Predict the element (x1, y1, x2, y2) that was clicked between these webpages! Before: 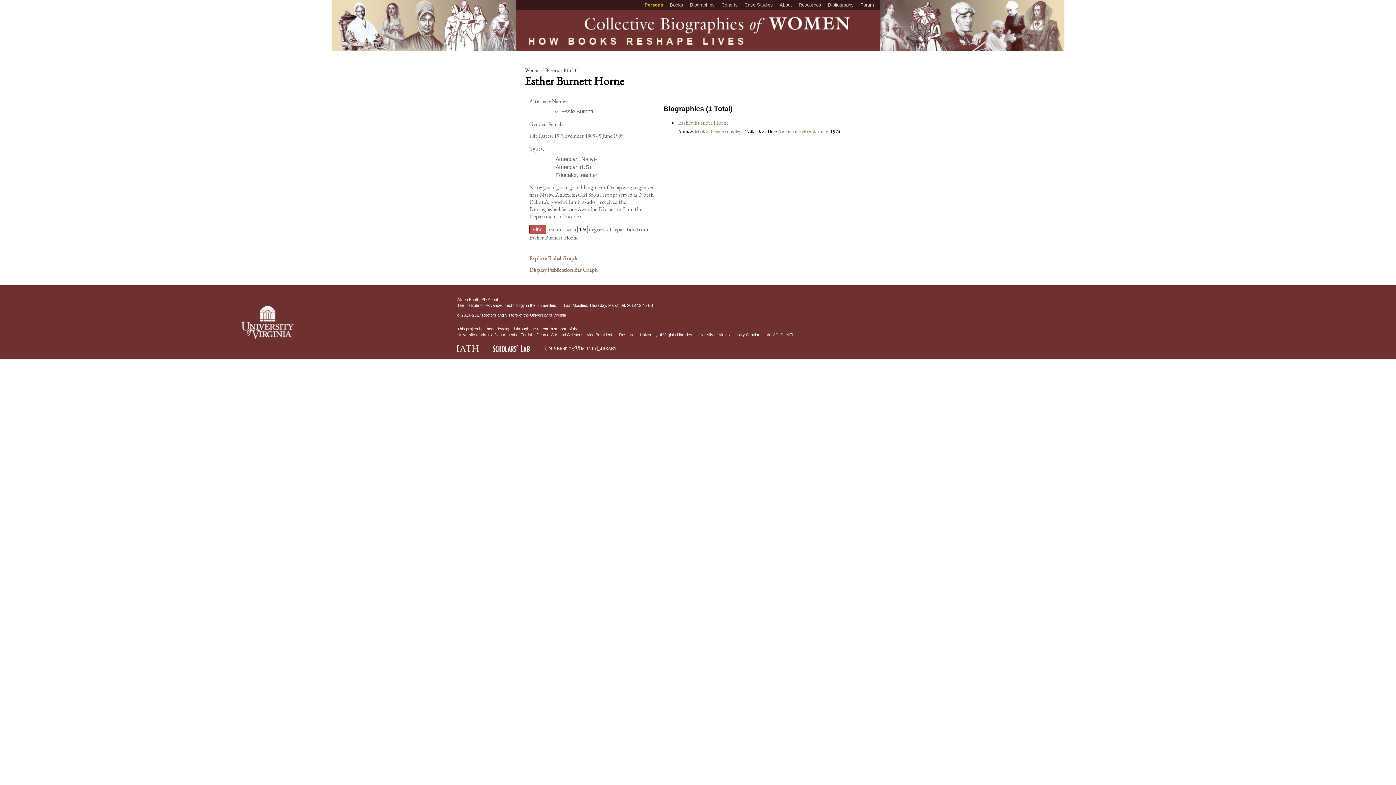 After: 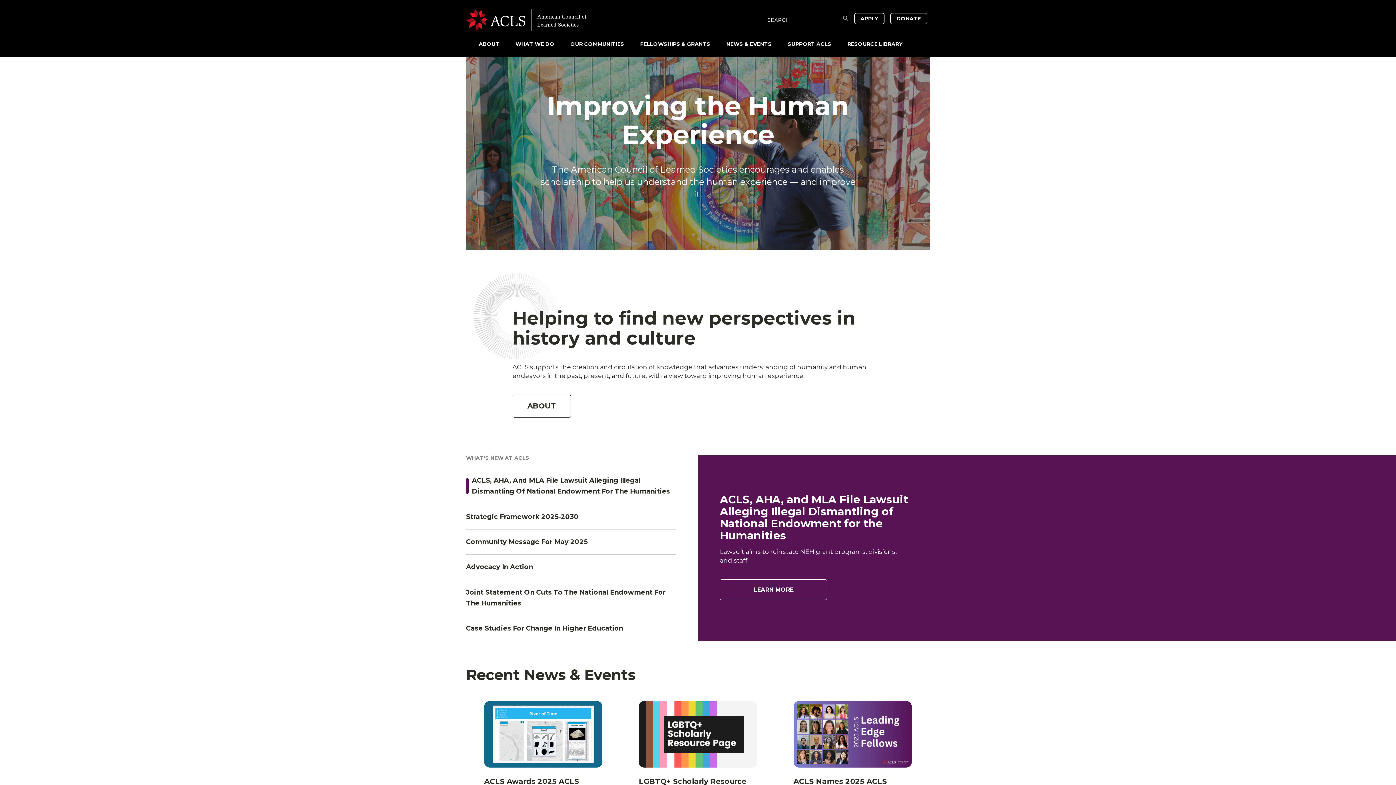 Action: label: ACLS bbox: (773, 332, 783, 337)